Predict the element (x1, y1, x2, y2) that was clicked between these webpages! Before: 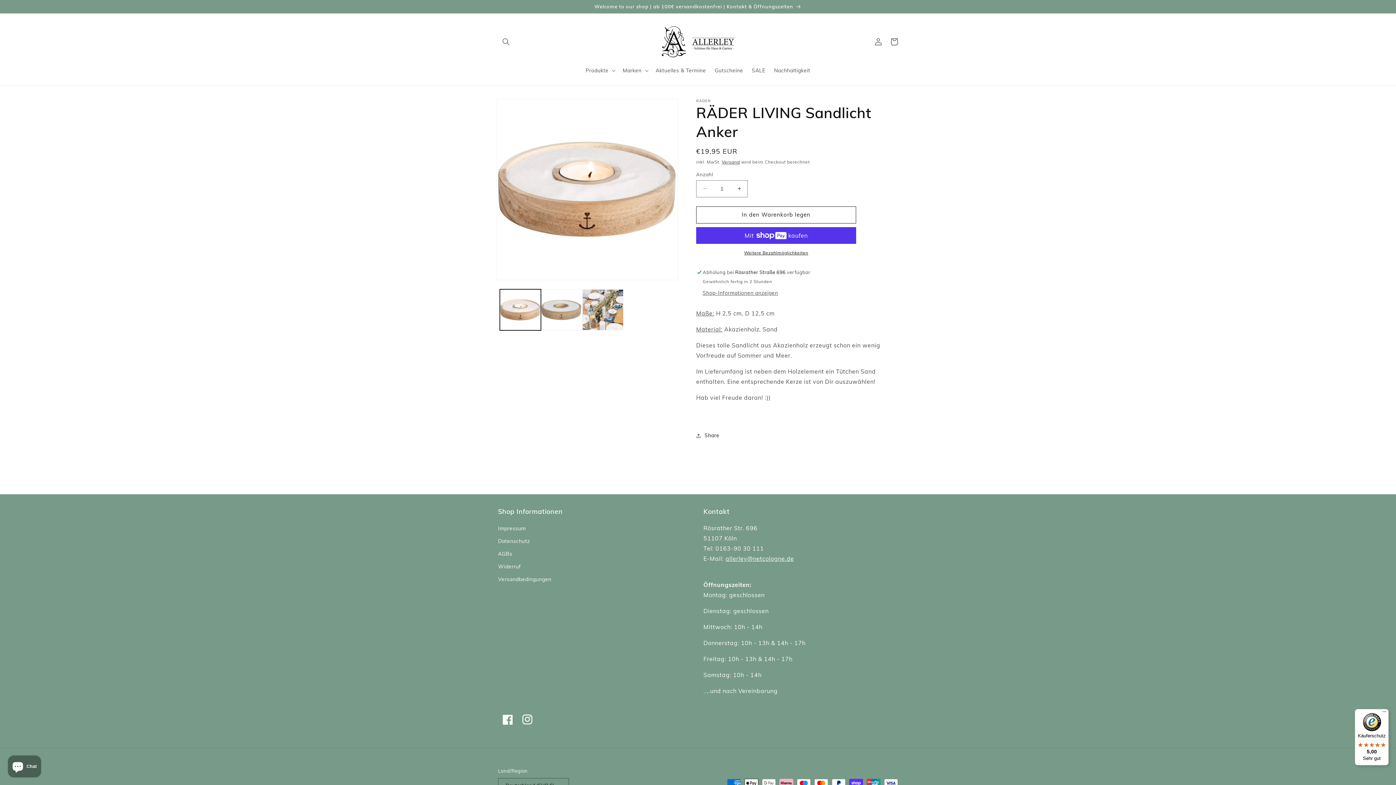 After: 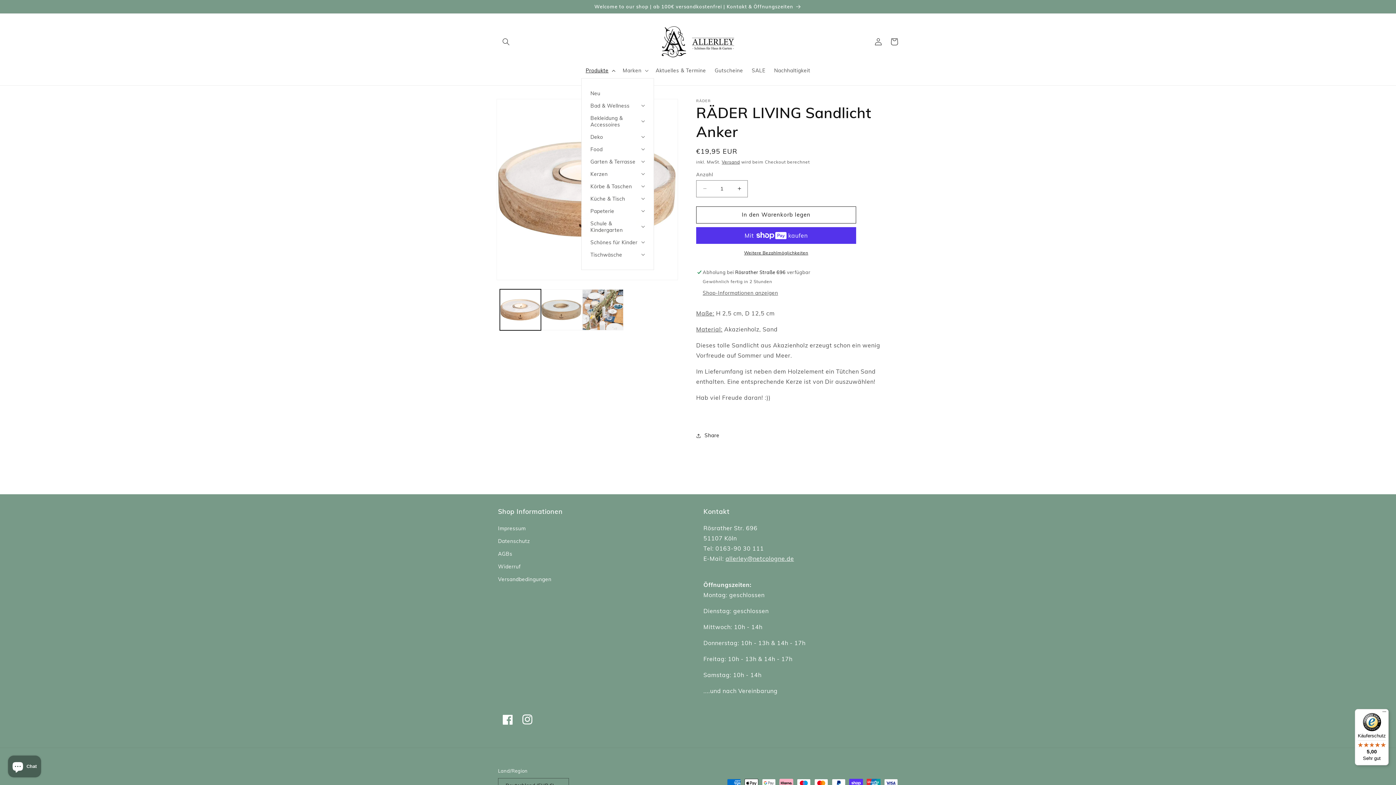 Action: bbox: (581, 62, 618, 78) label: Produkte